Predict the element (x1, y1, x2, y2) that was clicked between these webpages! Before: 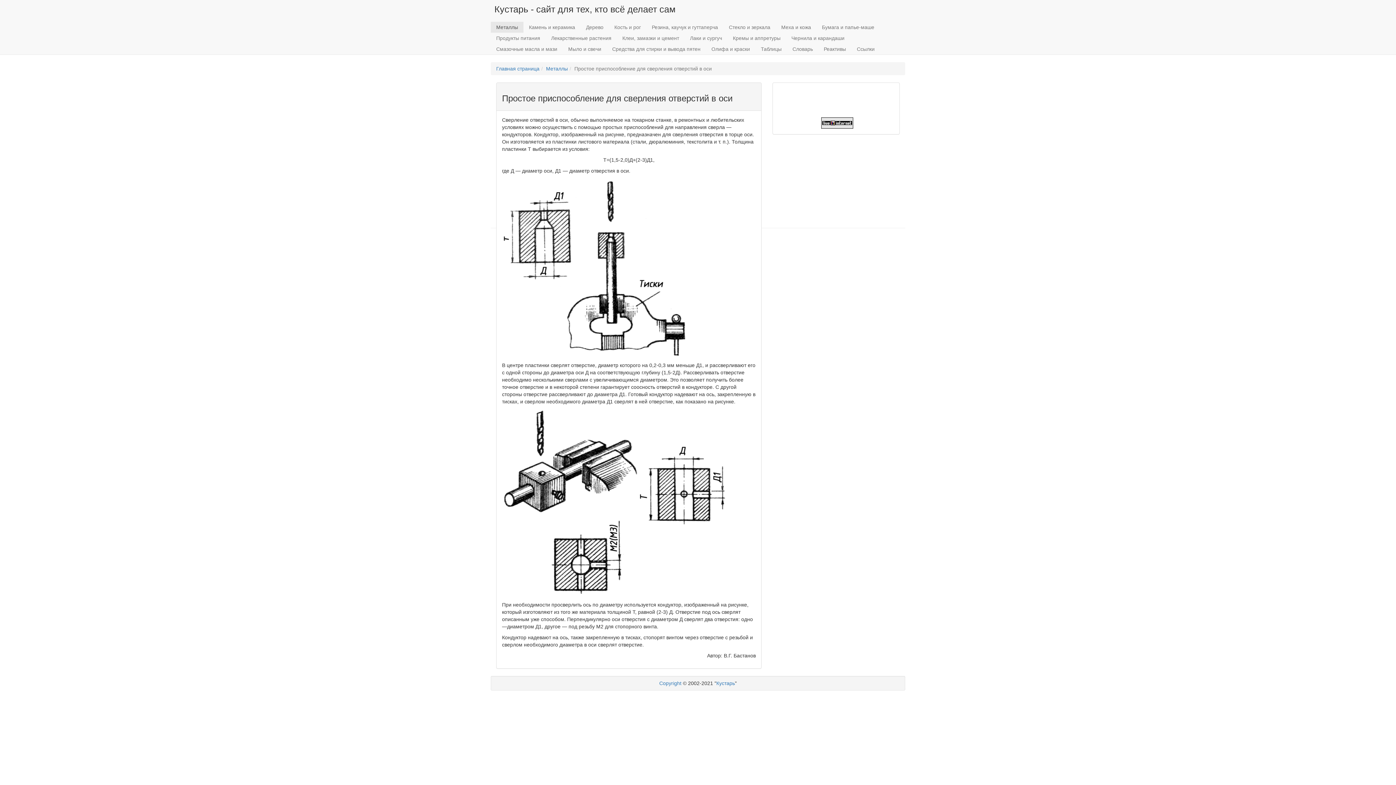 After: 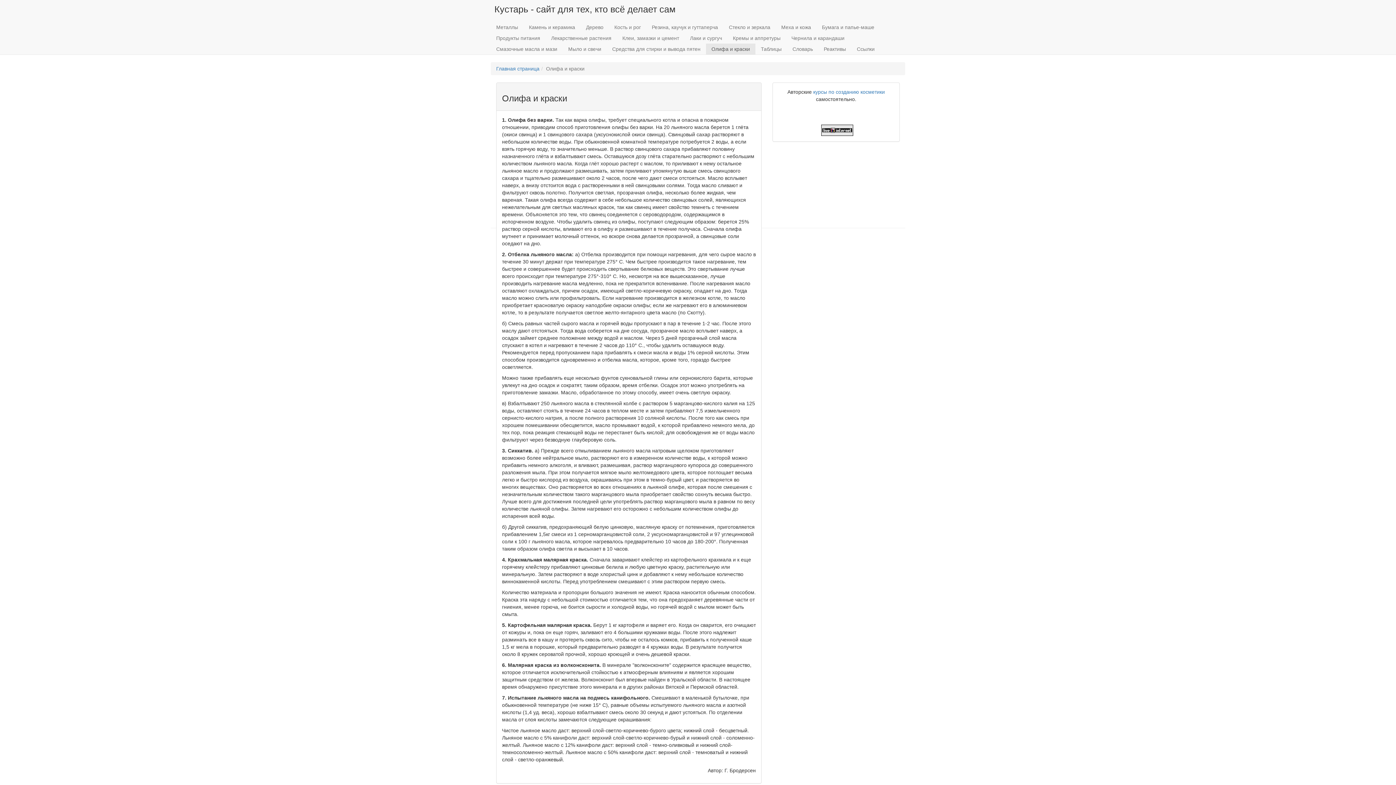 Action: label: Олифа и краски bbox: (706, 43, 755, 54)